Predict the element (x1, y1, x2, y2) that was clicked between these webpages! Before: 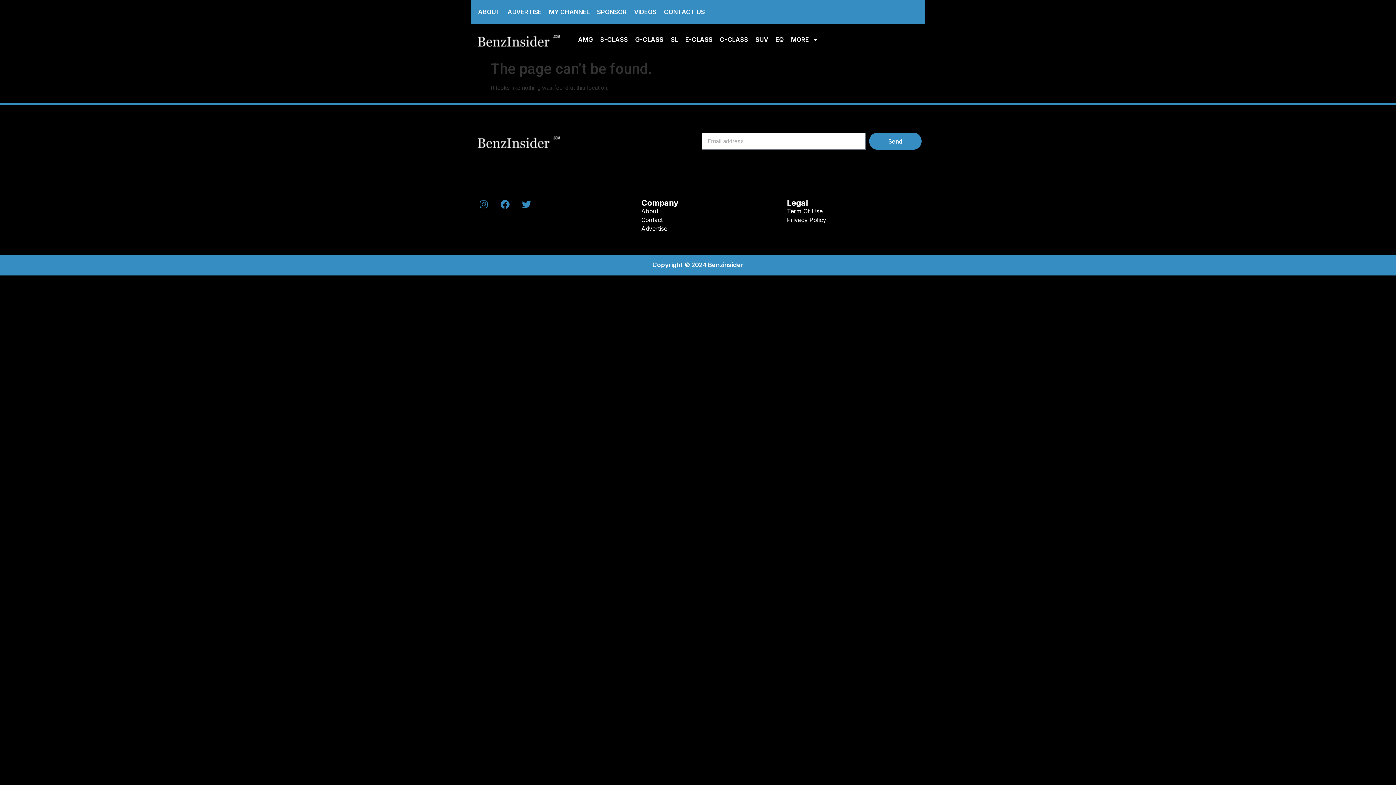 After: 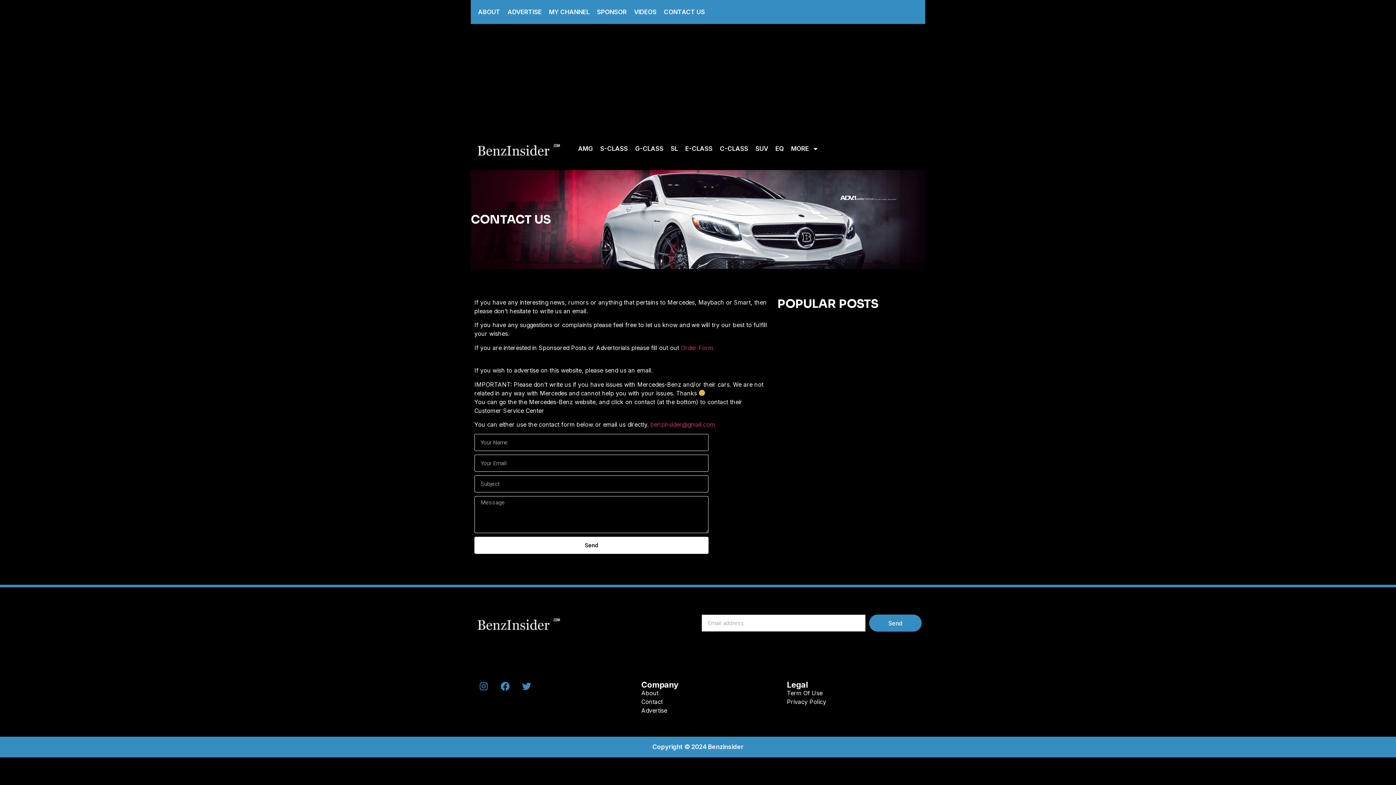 Action: label: Contact bbox: (641, 215, 772, 224)